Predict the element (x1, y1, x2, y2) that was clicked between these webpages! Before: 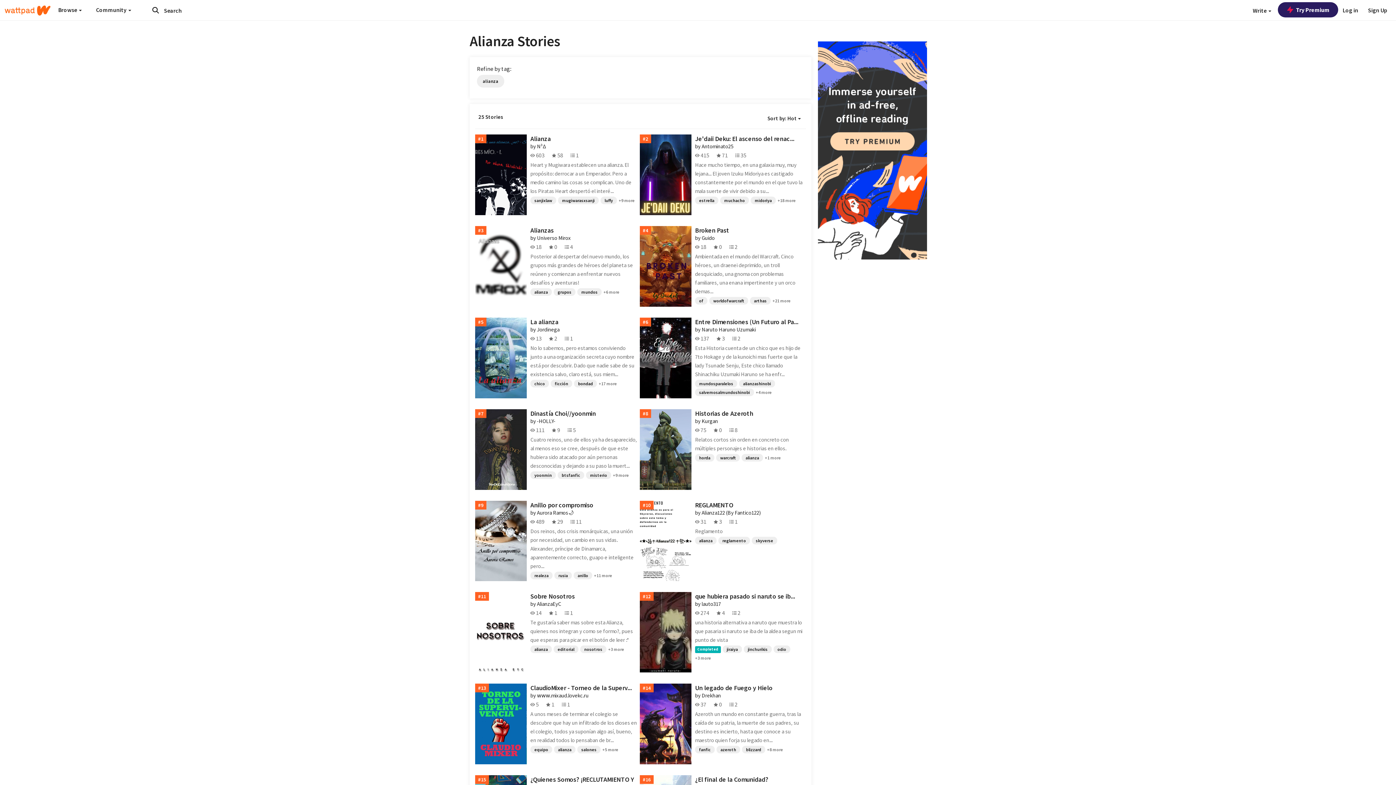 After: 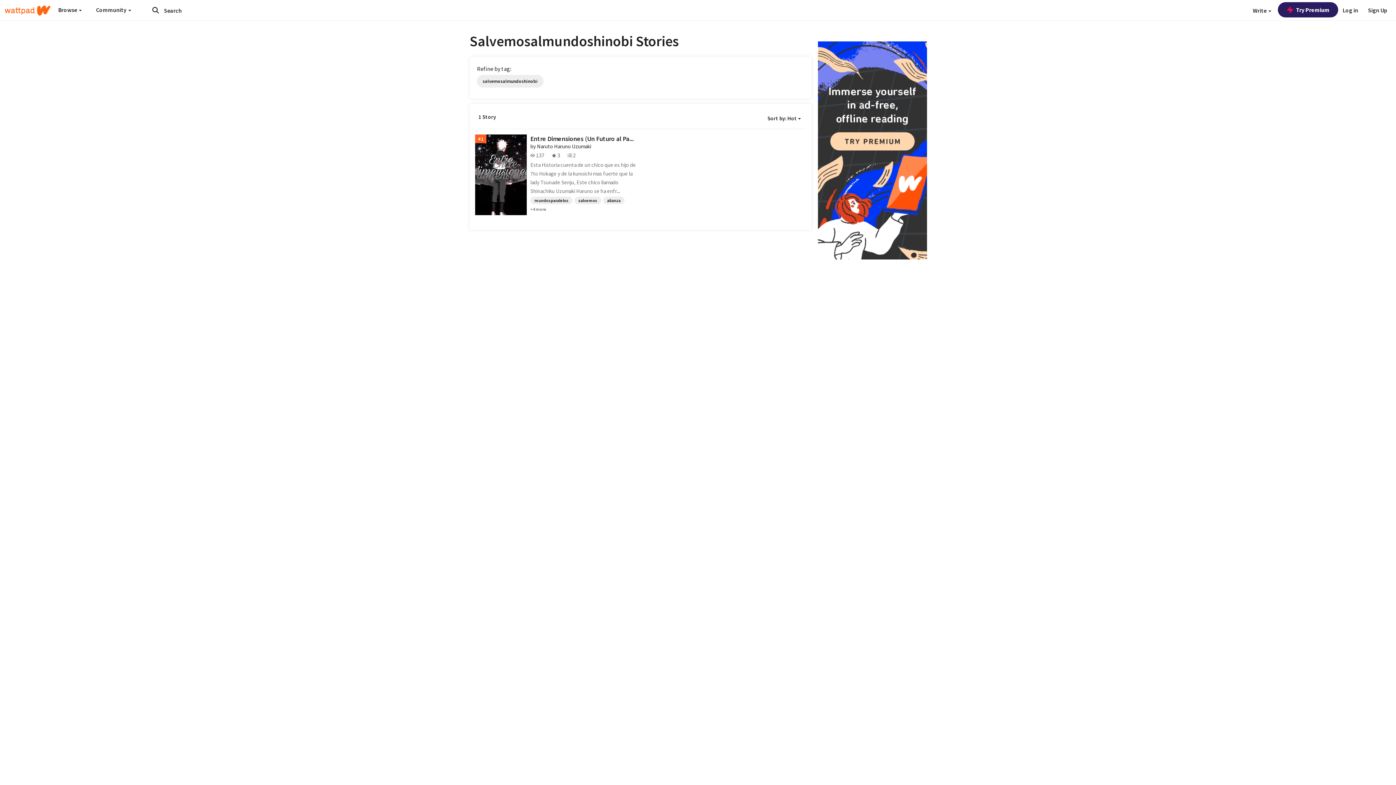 Action: bbox: (695, 388, 754, 396) label: salvemosalmundoshinobi